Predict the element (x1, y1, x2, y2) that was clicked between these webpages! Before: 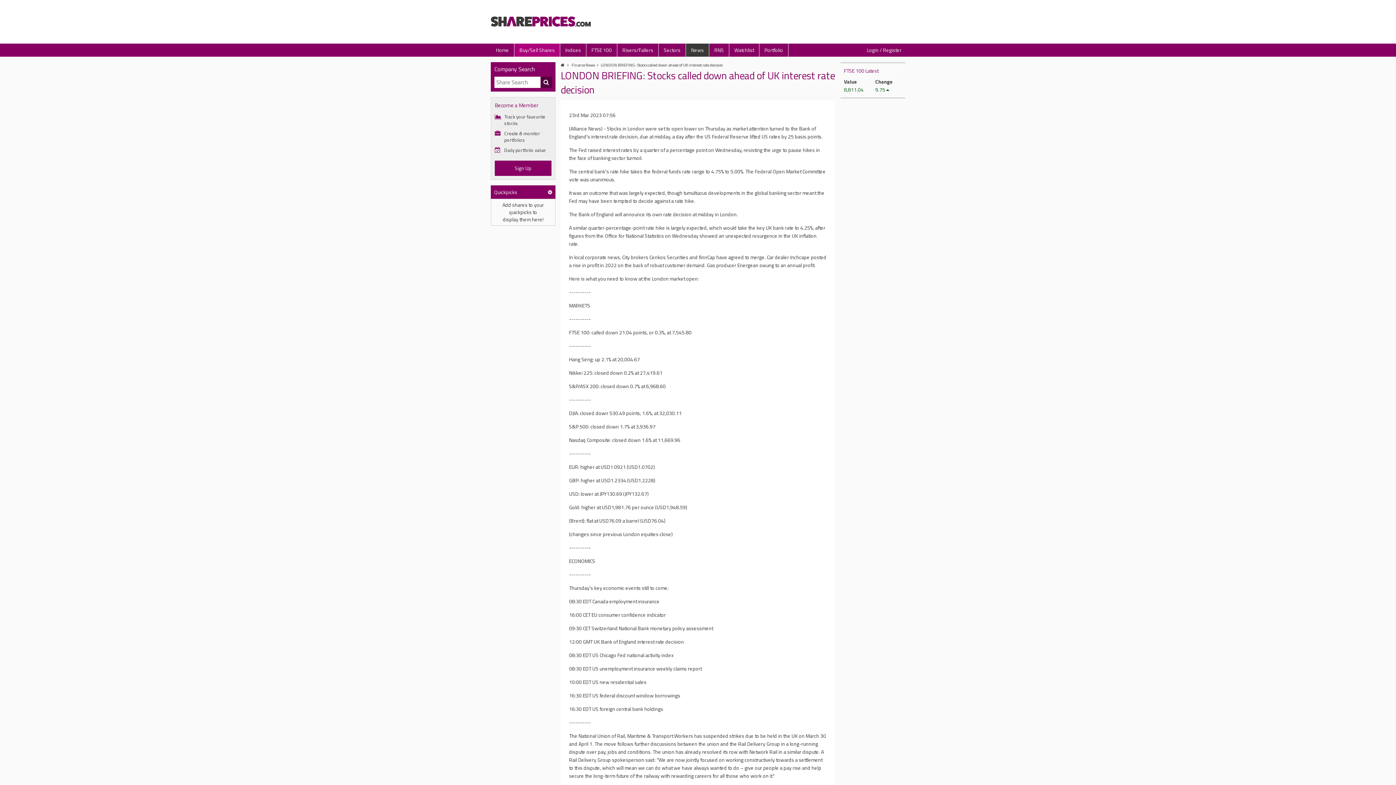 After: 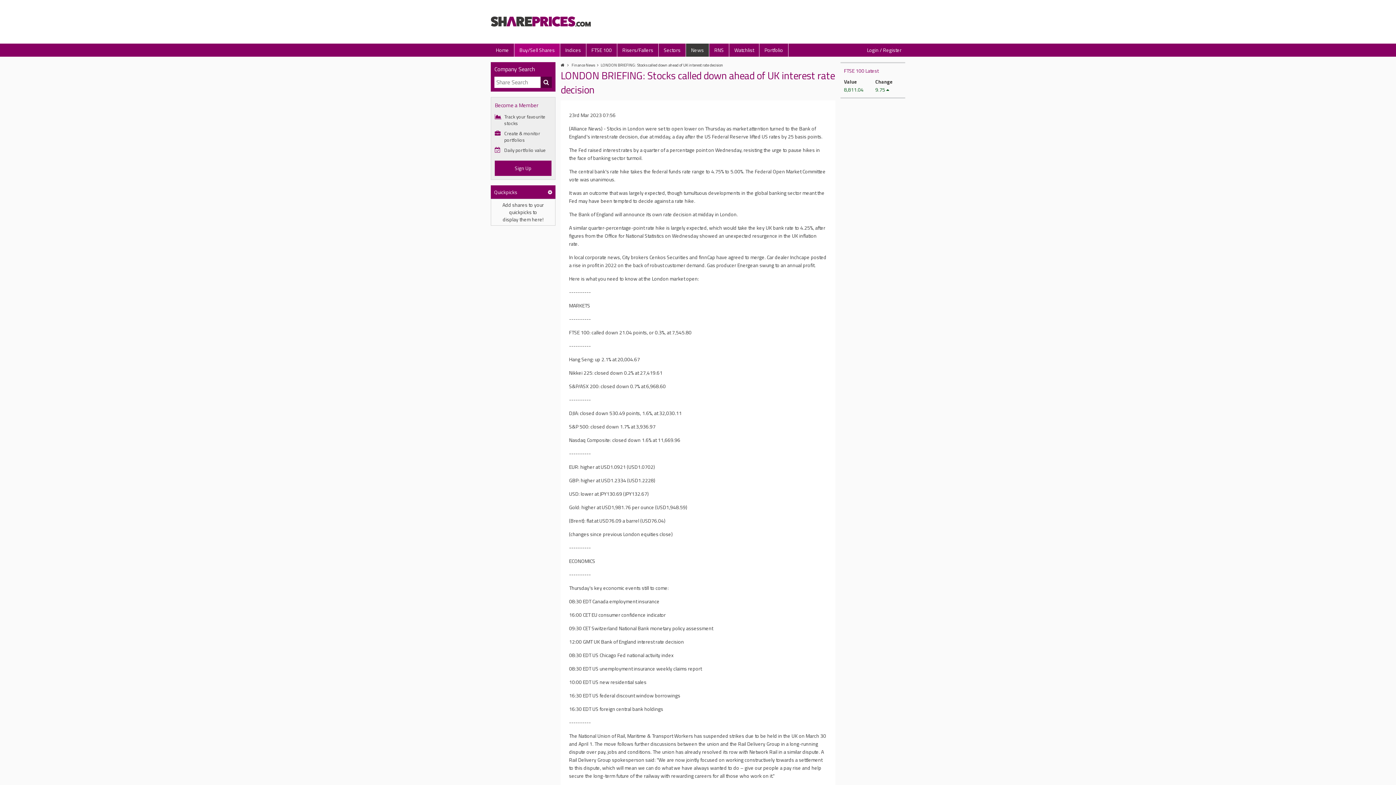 Action: label: Edit Quickpicks bbox: (548, 188, 552, 196)